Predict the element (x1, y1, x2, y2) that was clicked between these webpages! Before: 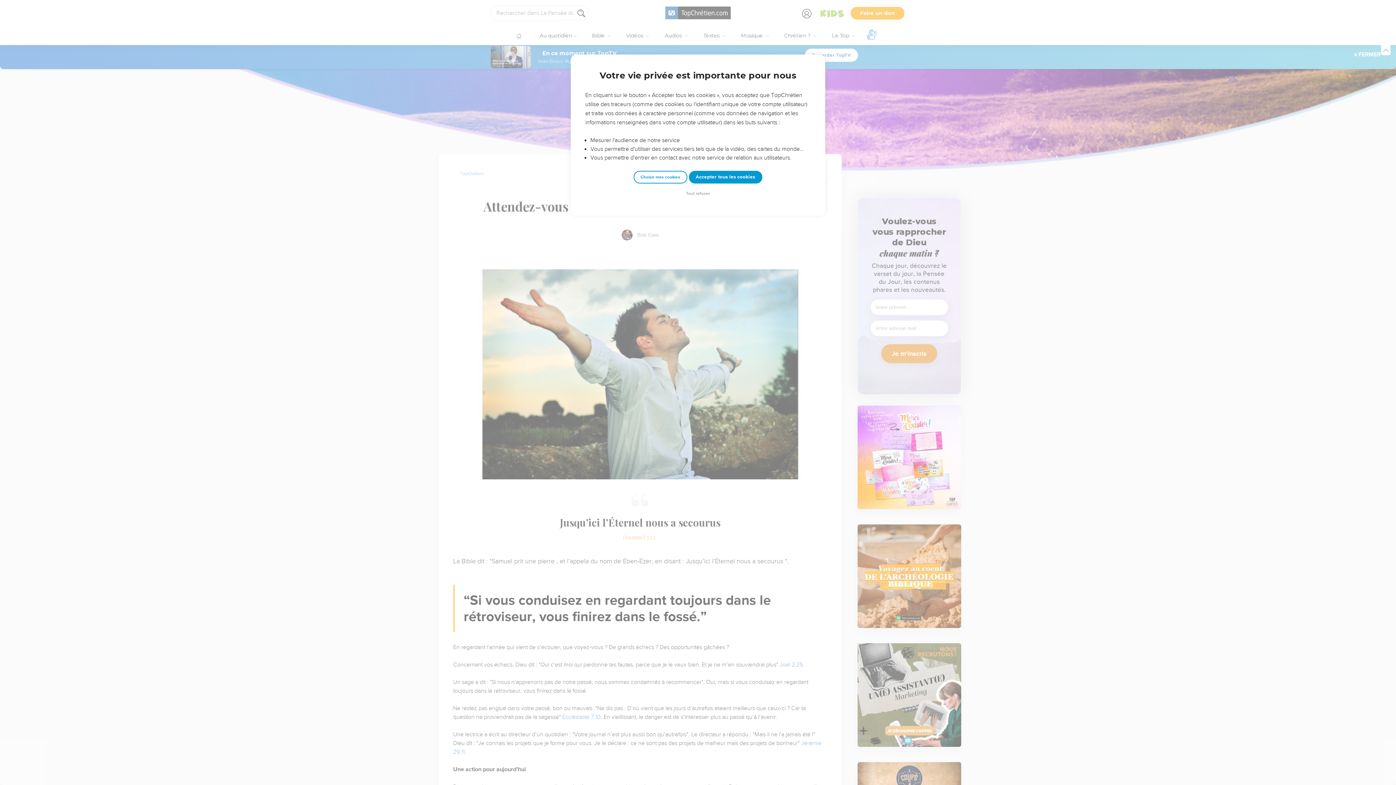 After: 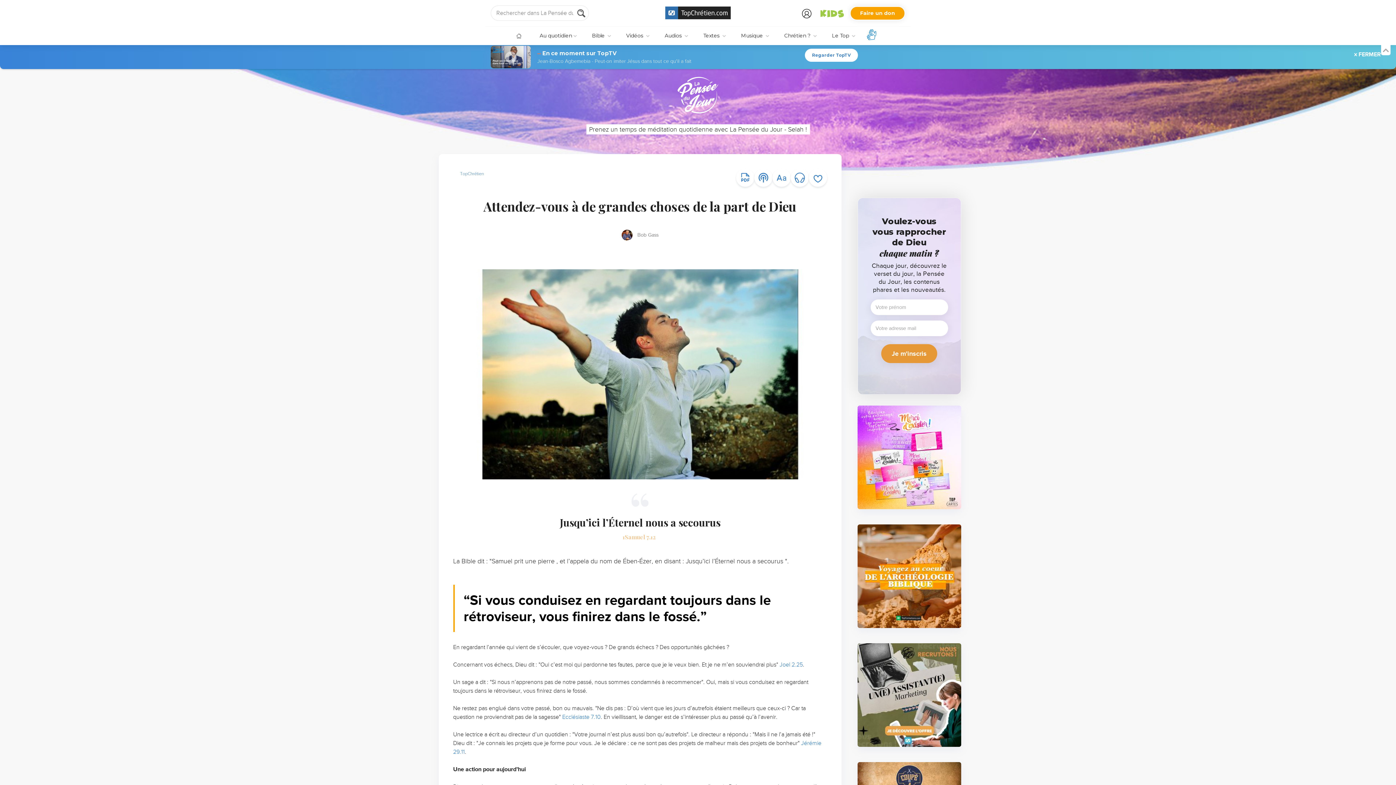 Action: bbox: (688, 170, 762, 183) label: Accepter tous les cookies